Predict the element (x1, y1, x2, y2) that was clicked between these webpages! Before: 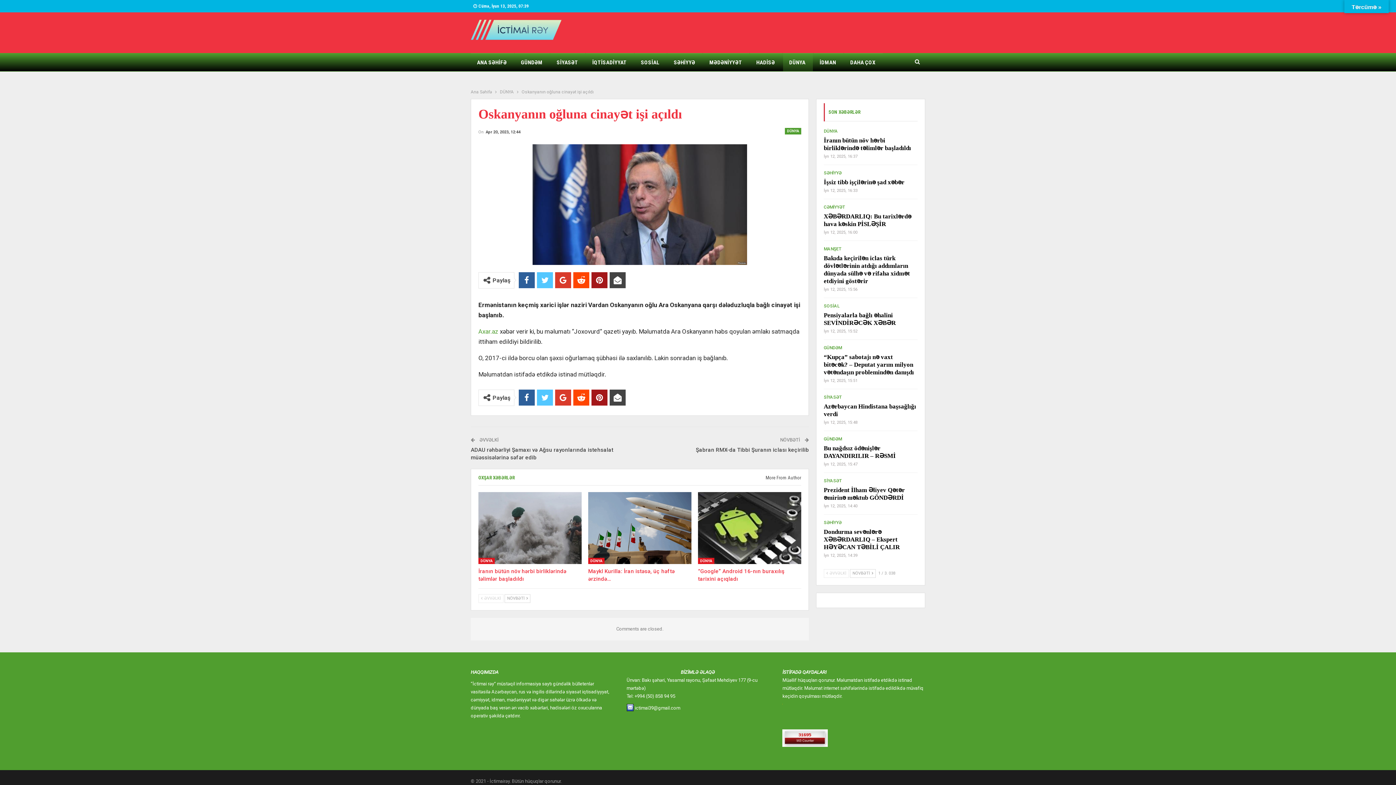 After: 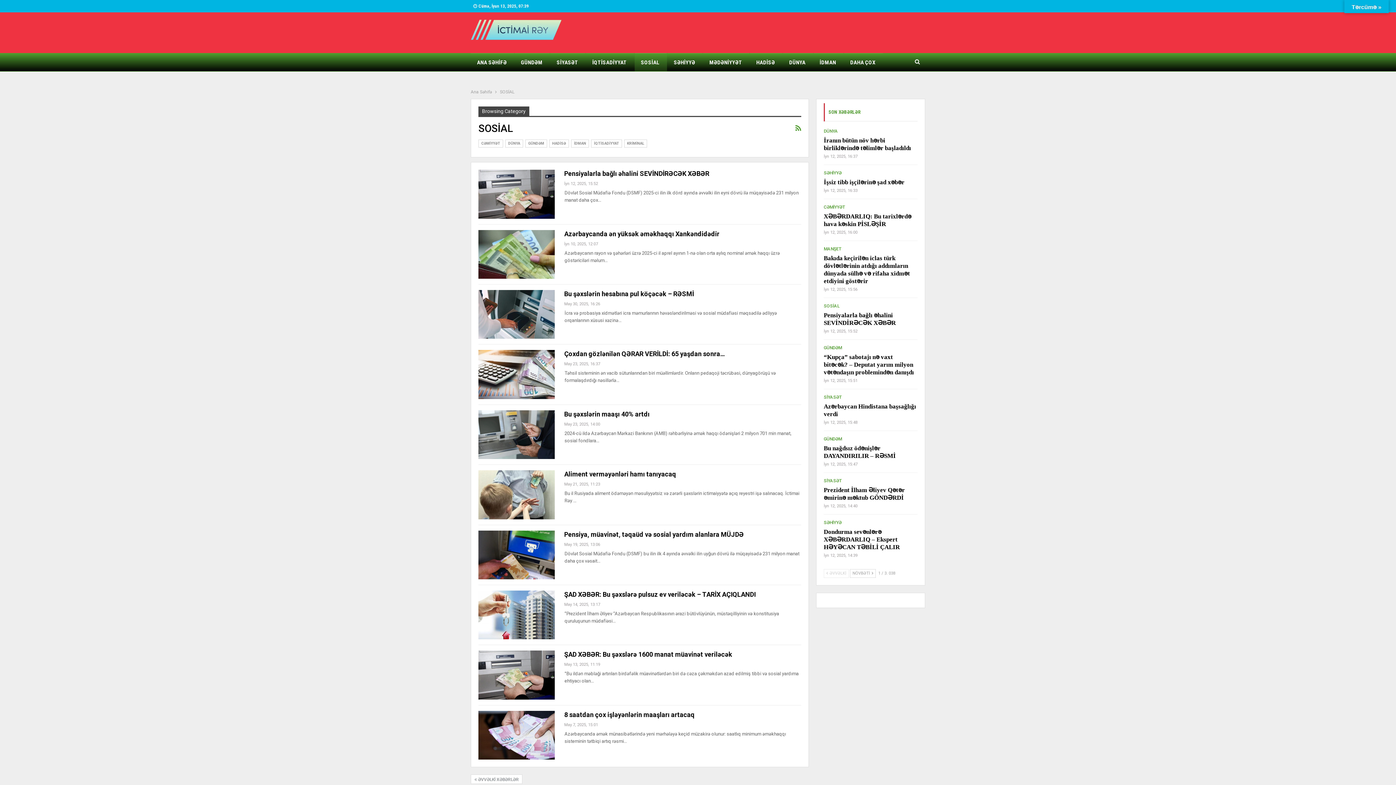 Action: bbox: (634, 53, 667, 71) label: SOSİAL